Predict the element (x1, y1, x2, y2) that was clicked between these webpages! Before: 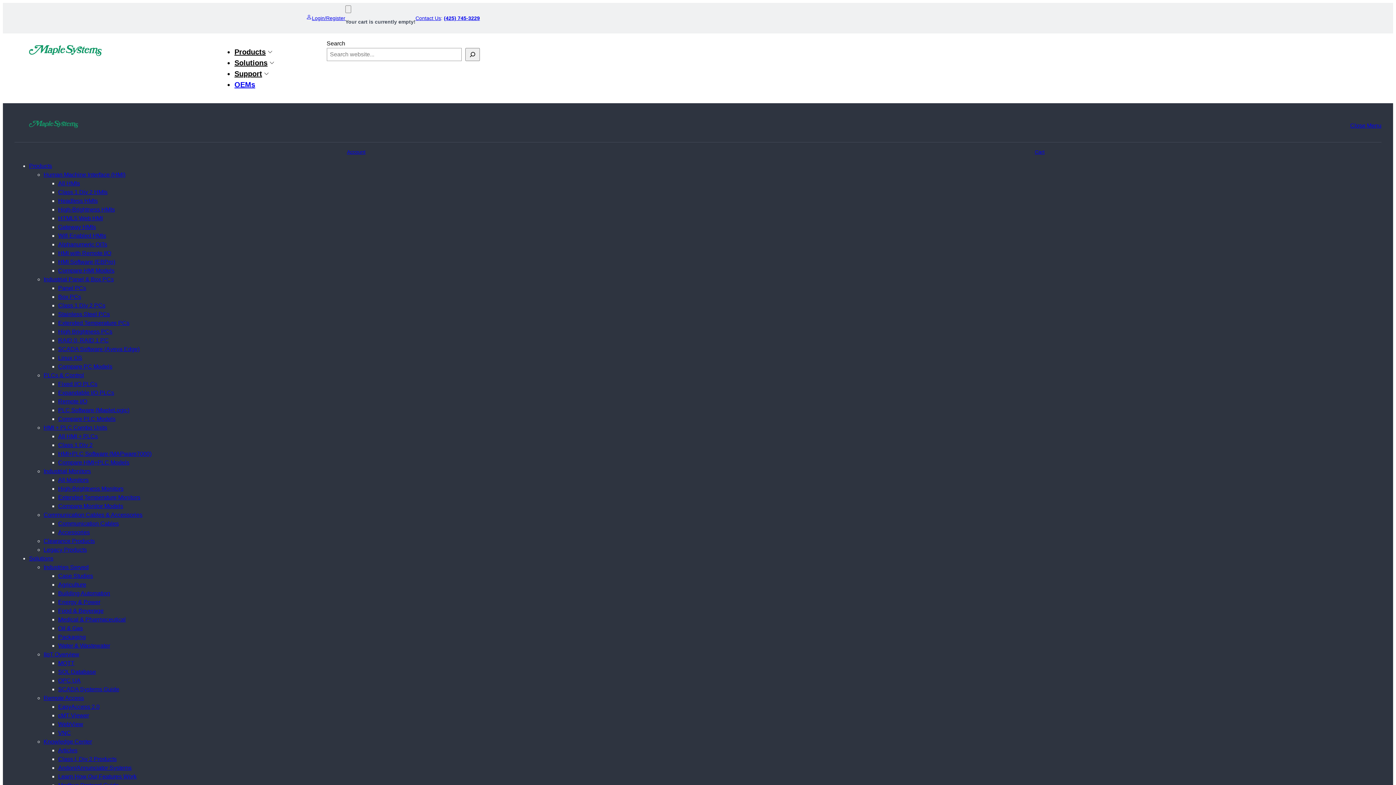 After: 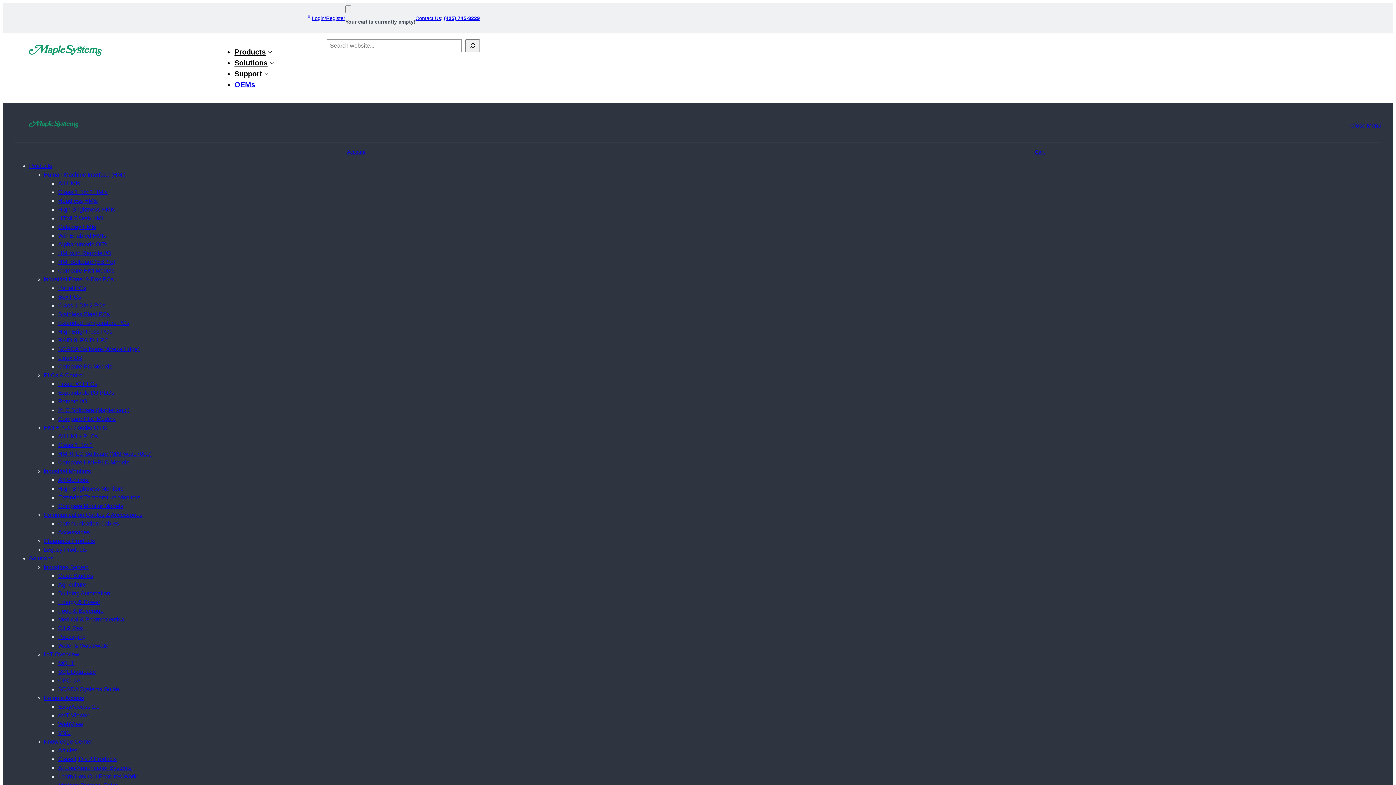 Action: label: Compare HMI+PLC Models bbox: (58, 459, 129, 465)